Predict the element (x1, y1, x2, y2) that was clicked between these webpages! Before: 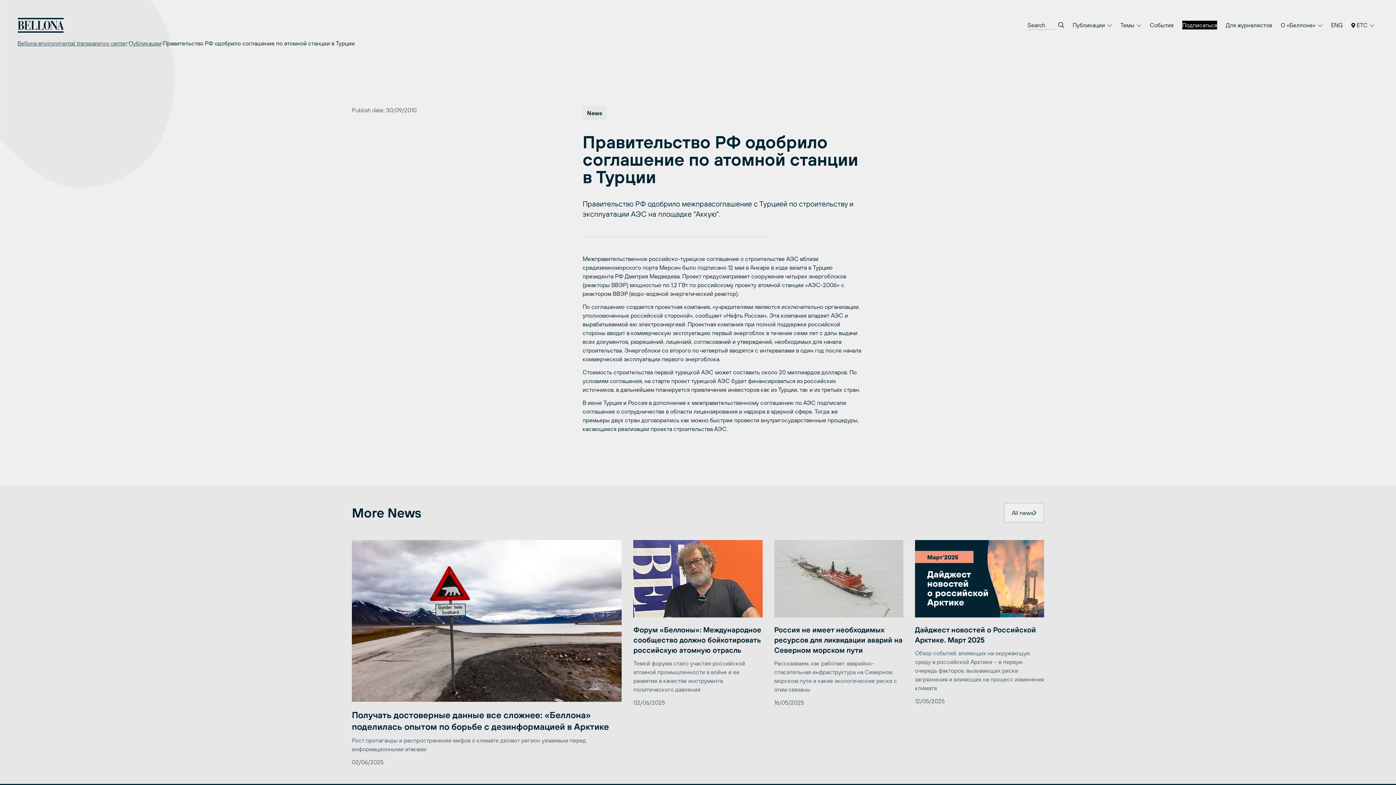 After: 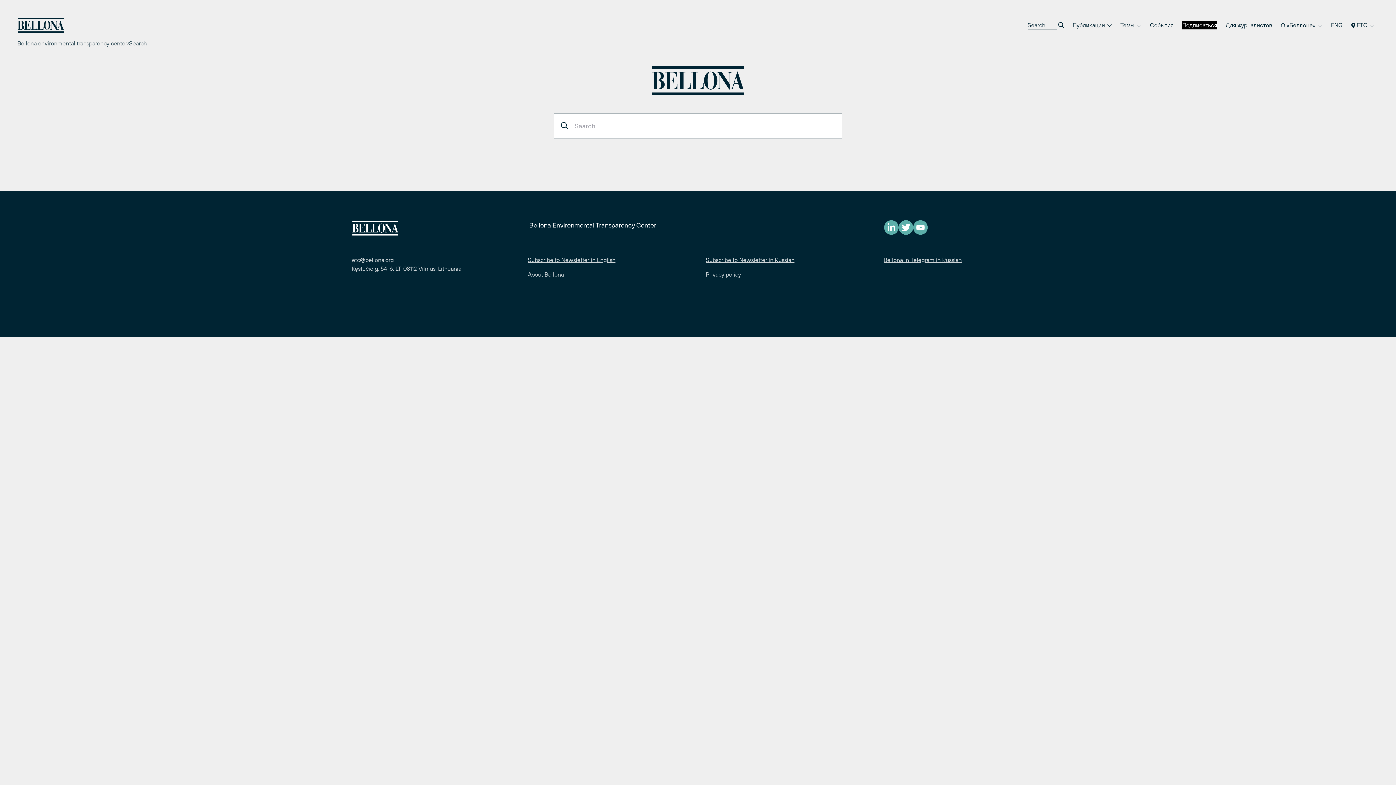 Action: bbox: (1058, 20, 1064, 29)